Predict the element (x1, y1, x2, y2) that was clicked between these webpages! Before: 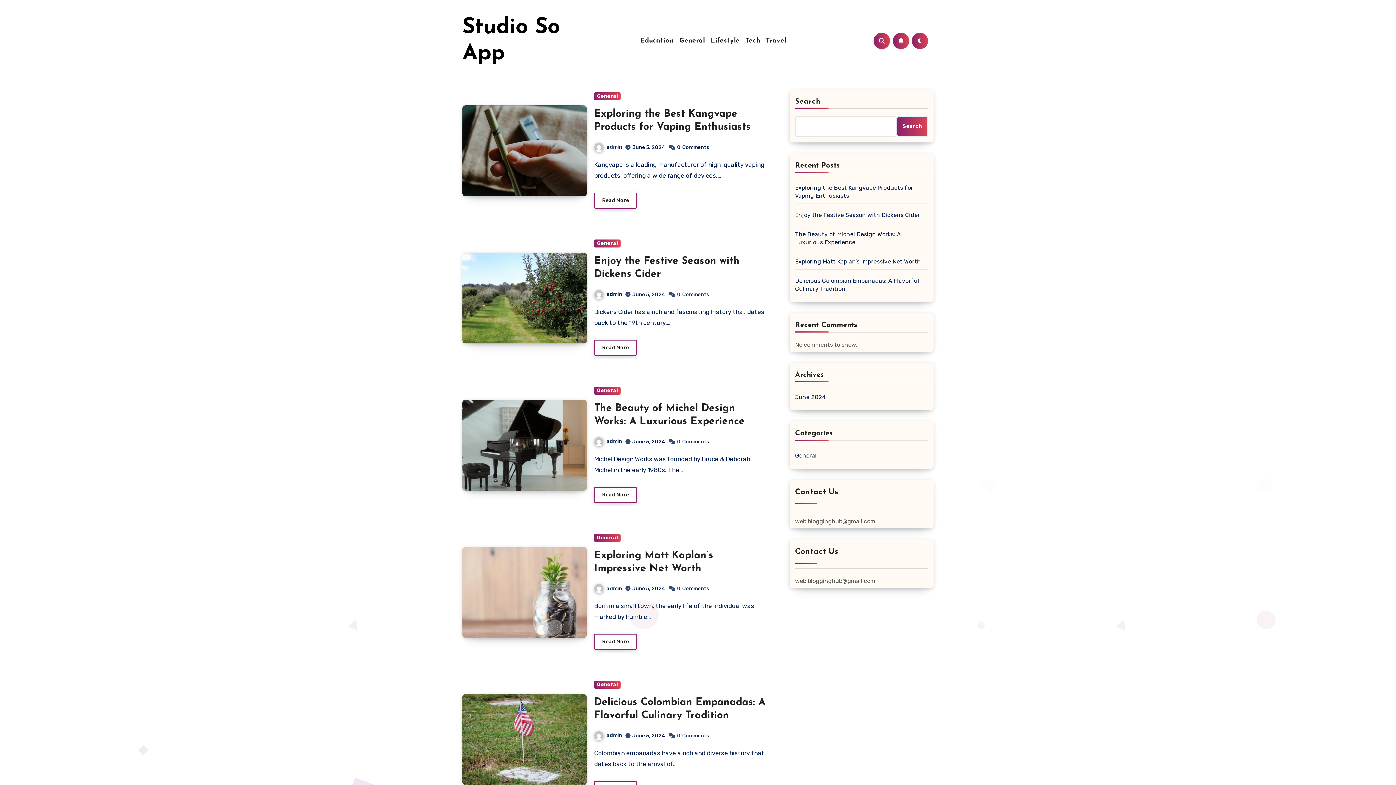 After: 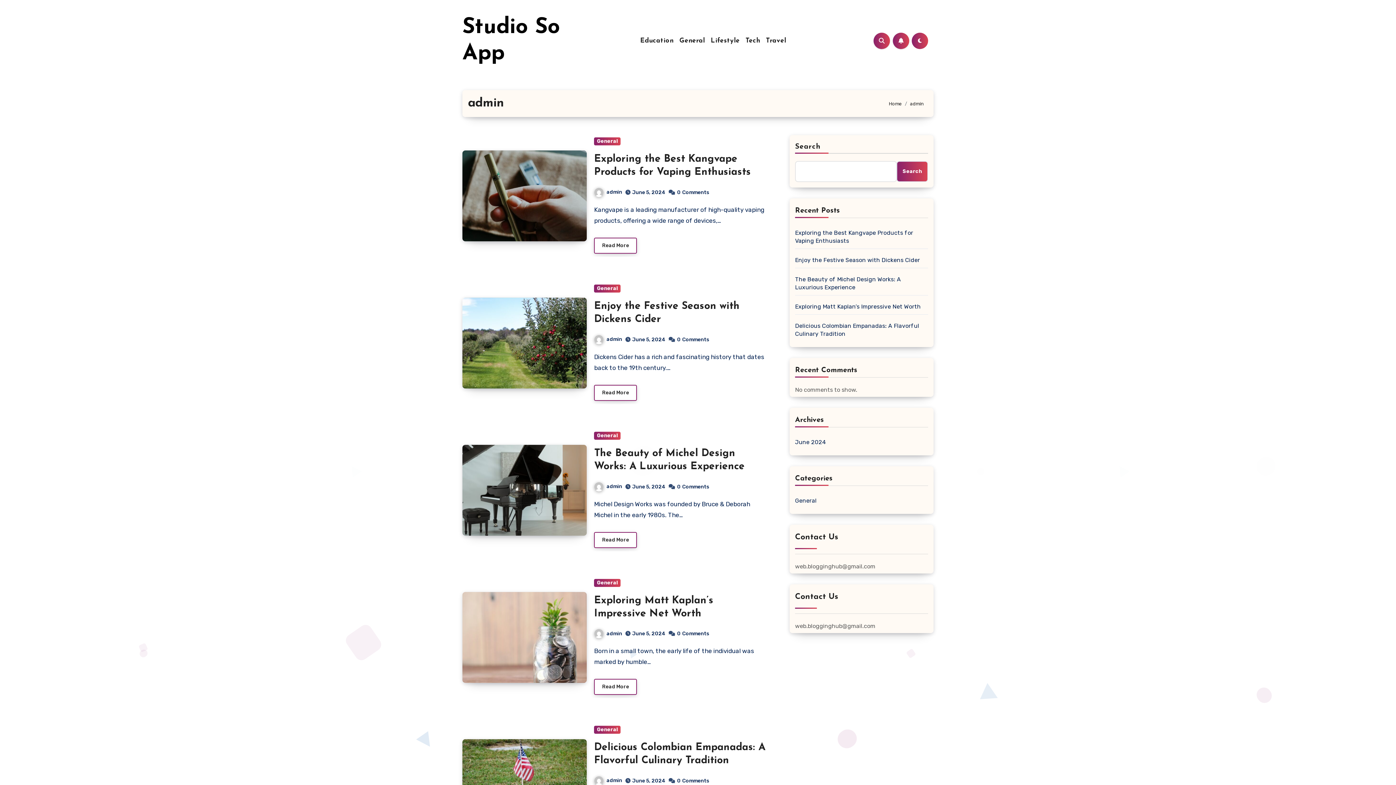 Action: label: admin bbox: (594, 732, 622, 739)